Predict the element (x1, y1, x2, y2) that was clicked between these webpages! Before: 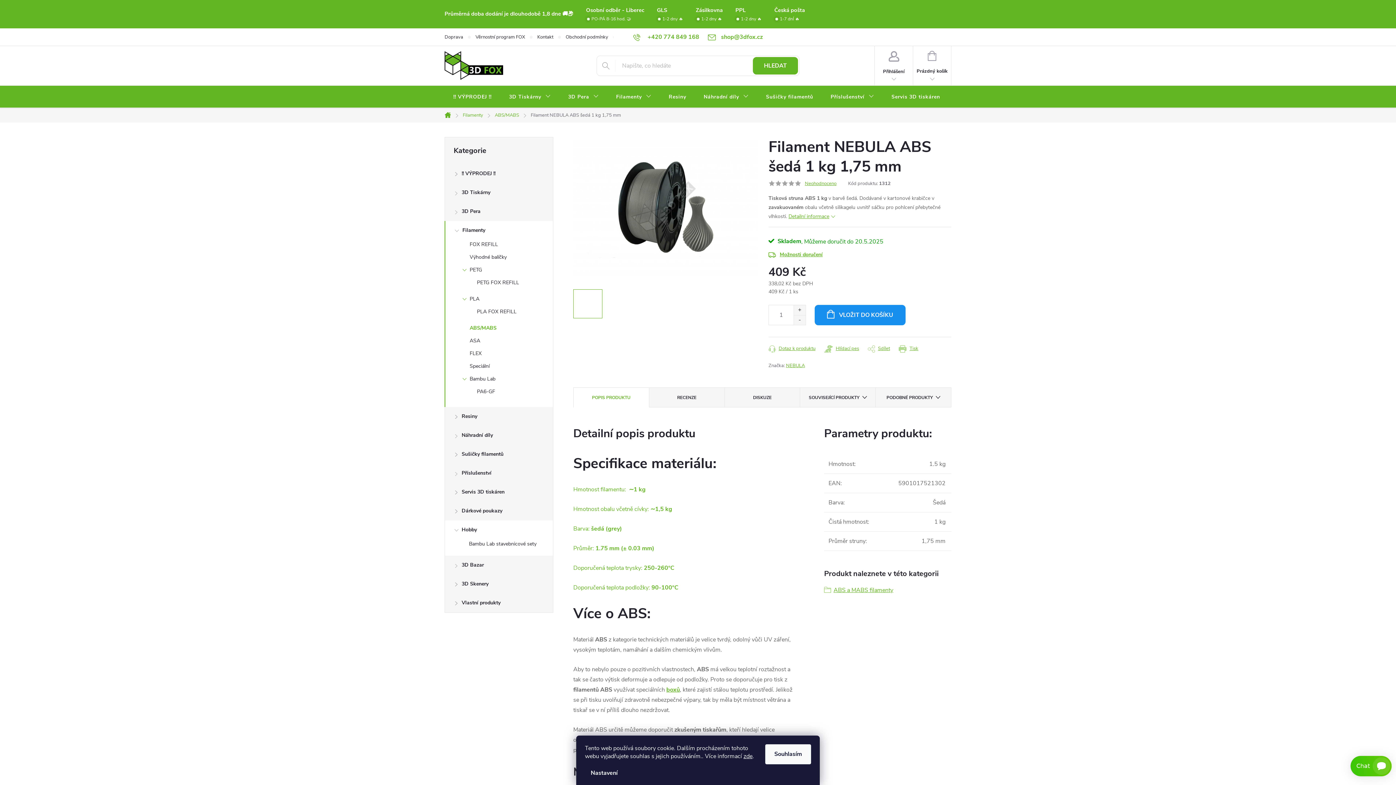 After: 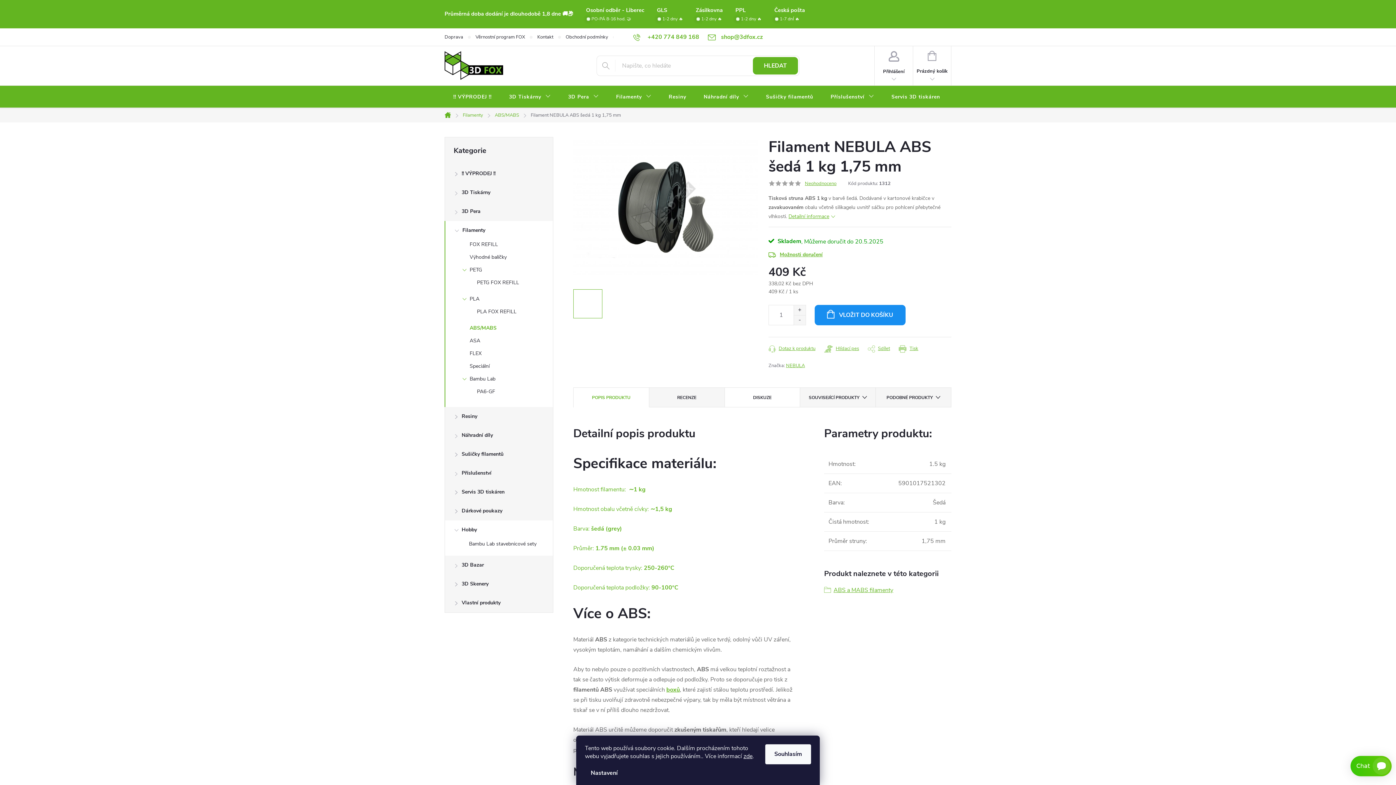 Action: label: DISKUZE bbox: (724, 388, 800, 407)